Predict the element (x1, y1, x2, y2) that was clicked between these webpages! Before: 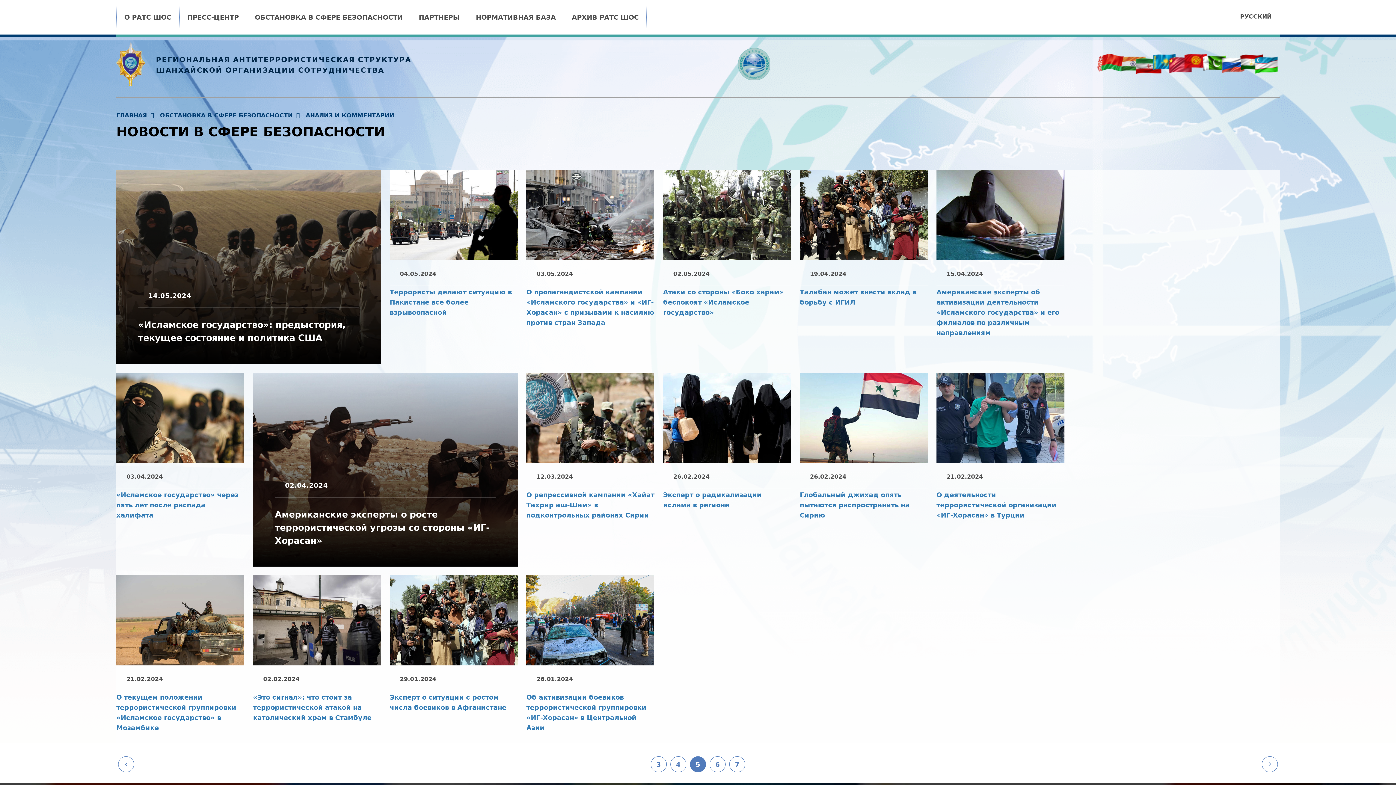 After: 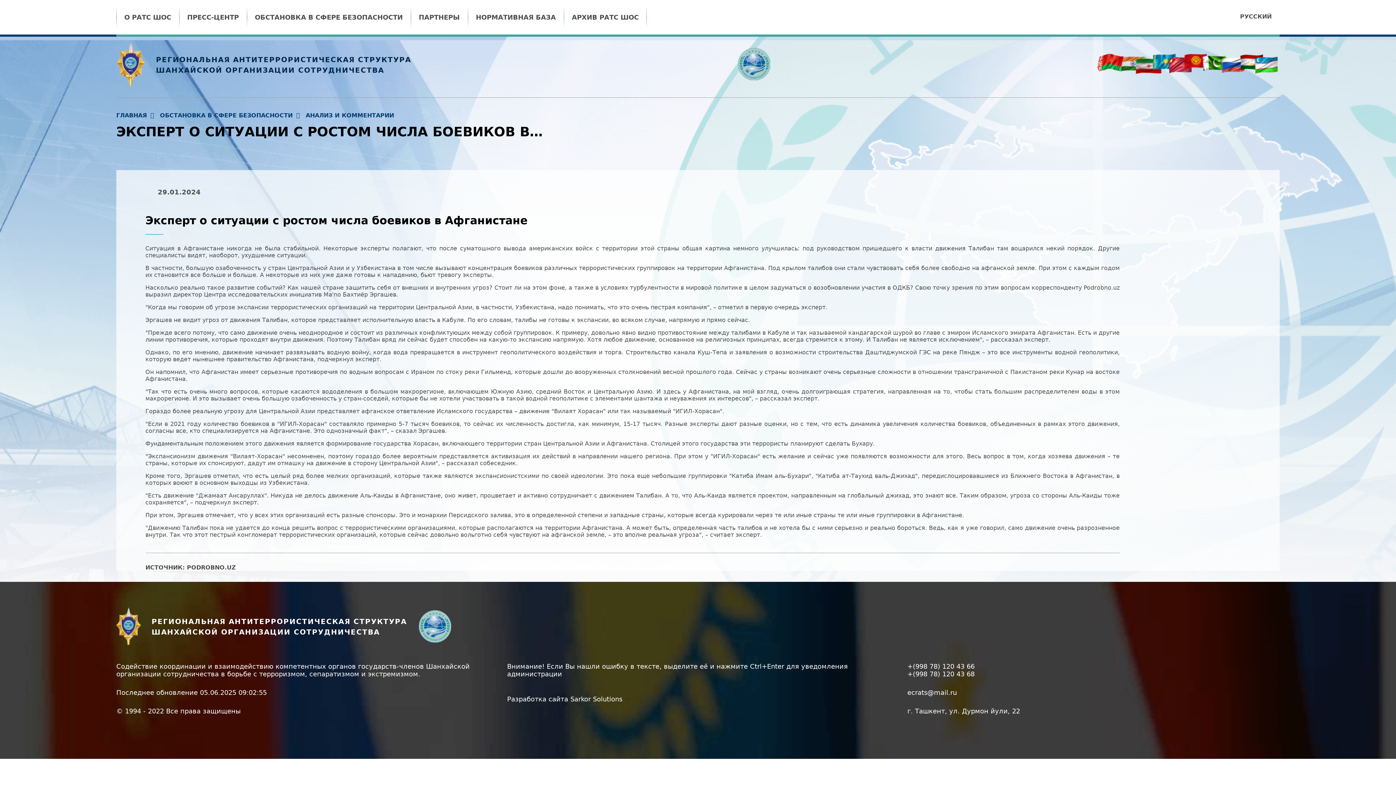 Action: bbox: (389, 693, 506, 711) label: Эксперт о ситуации с ростом числа боевиков в Афганистане